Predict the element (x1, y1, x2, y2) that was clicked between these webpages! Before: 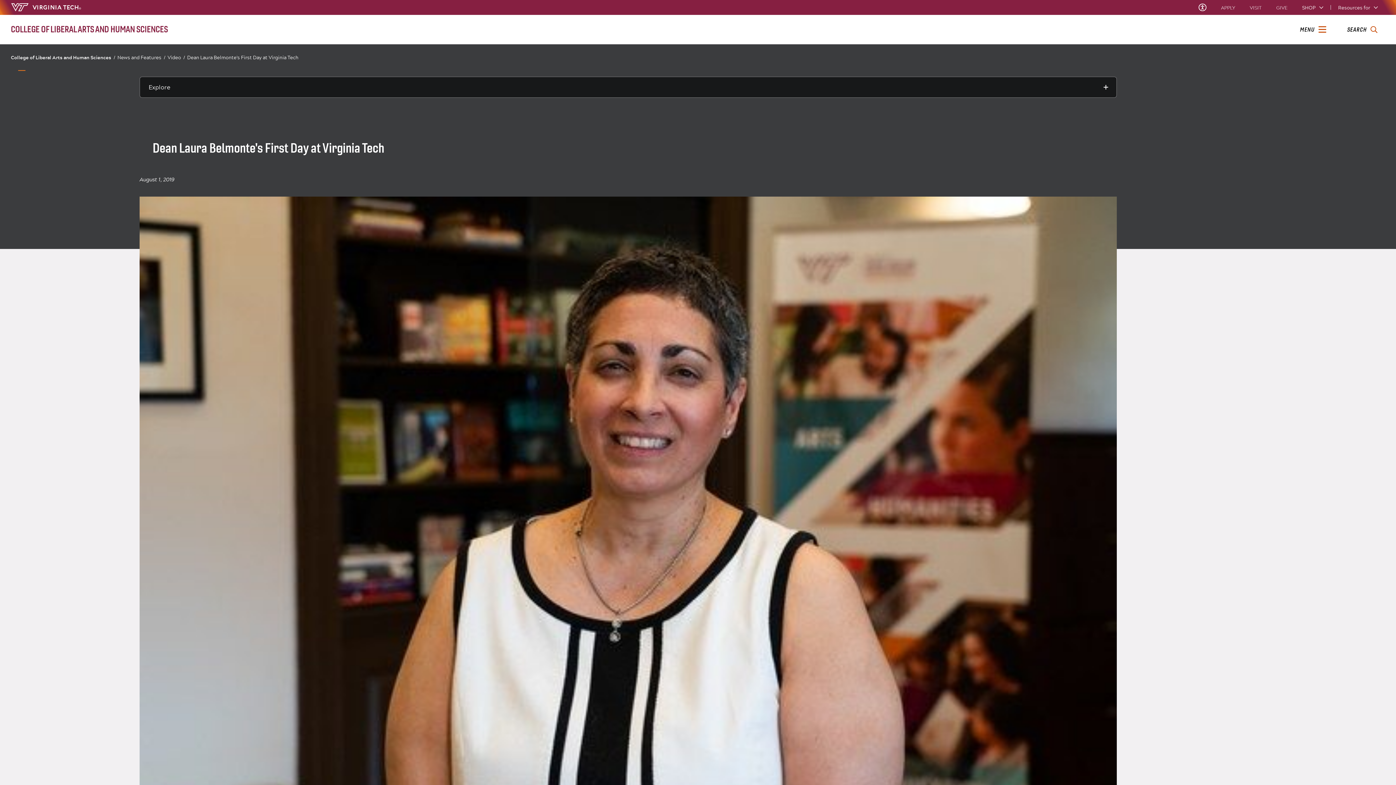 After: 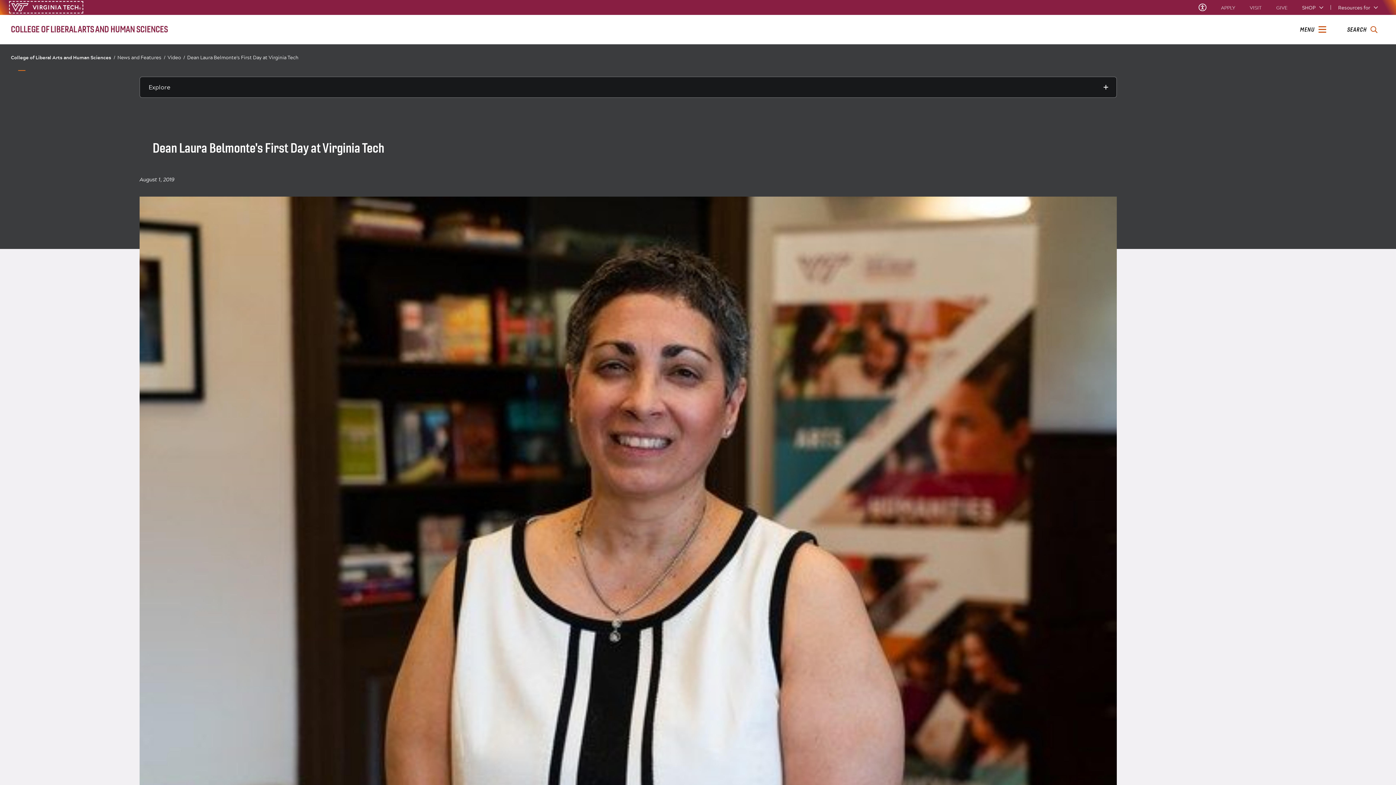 Action: label: VIRGINIA TECH®
HOME bbox: (10, 2, 81, 11)